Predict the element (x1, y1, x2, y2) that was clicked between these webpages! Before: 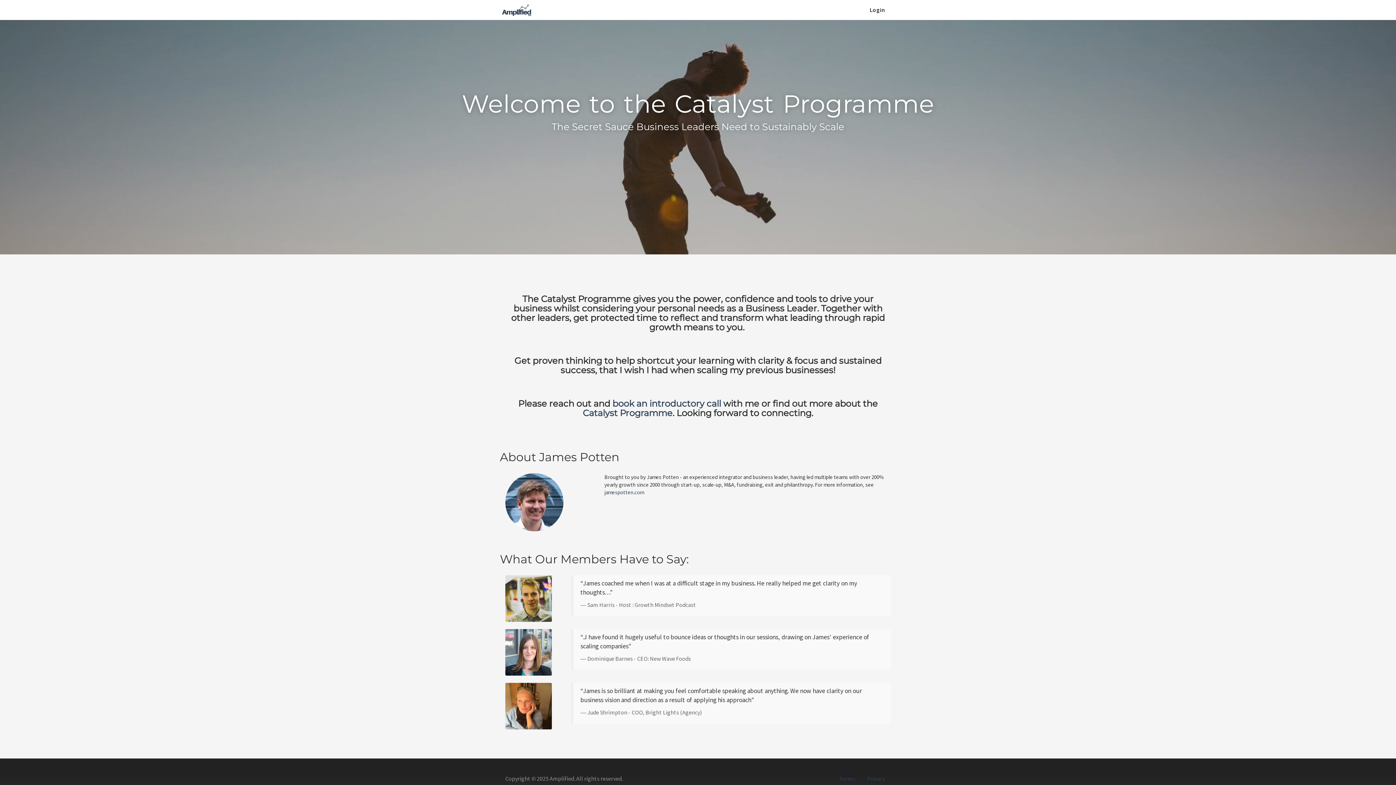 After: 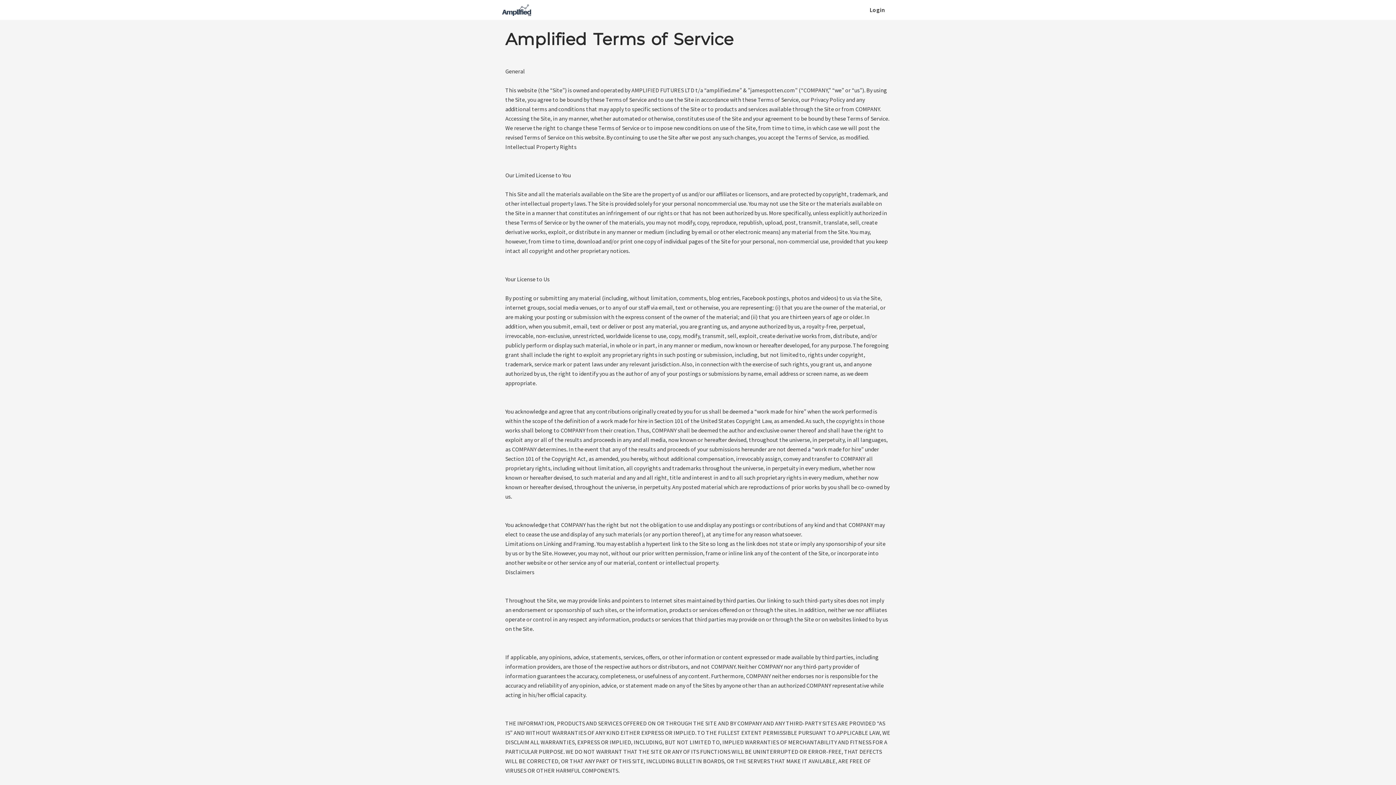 Action: bbox: (839, 775, 855, 782) label: Terms